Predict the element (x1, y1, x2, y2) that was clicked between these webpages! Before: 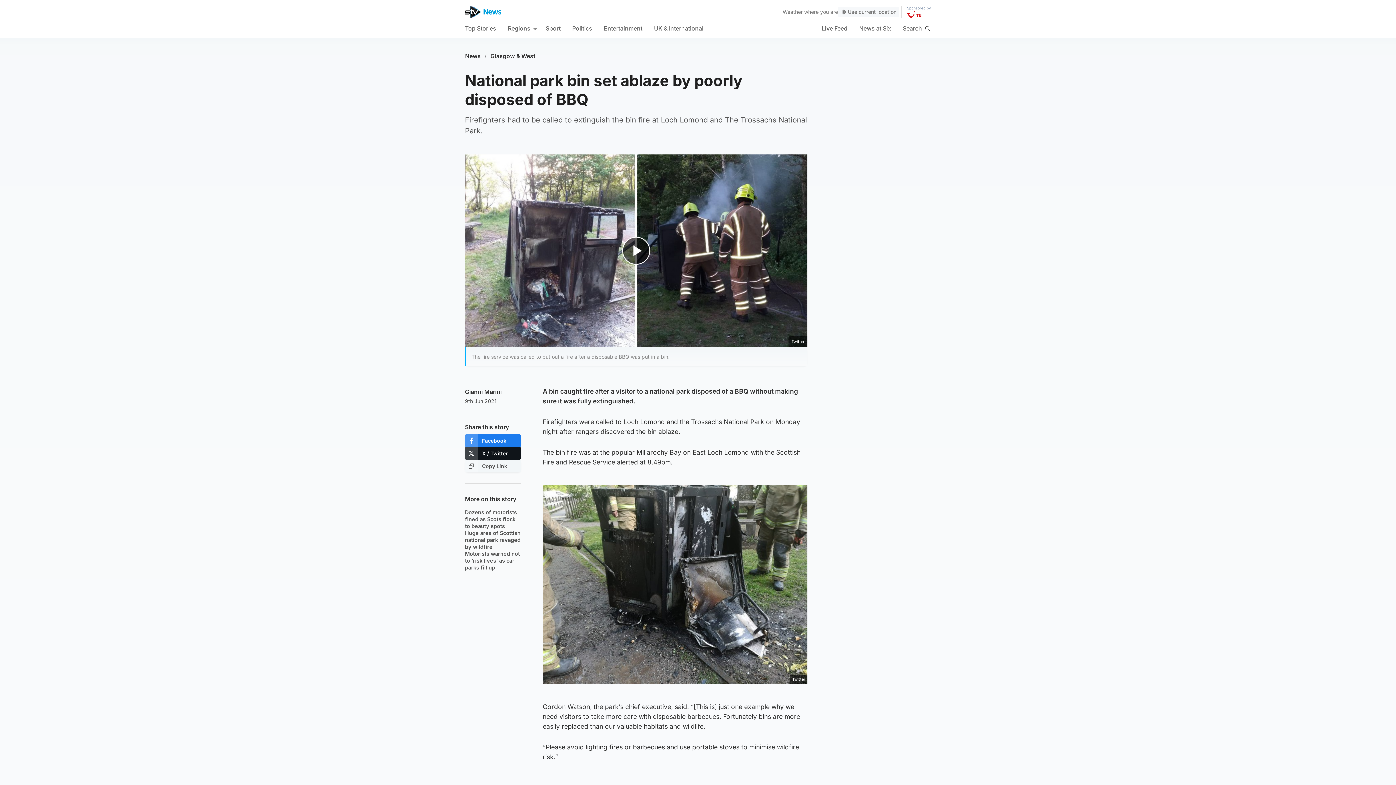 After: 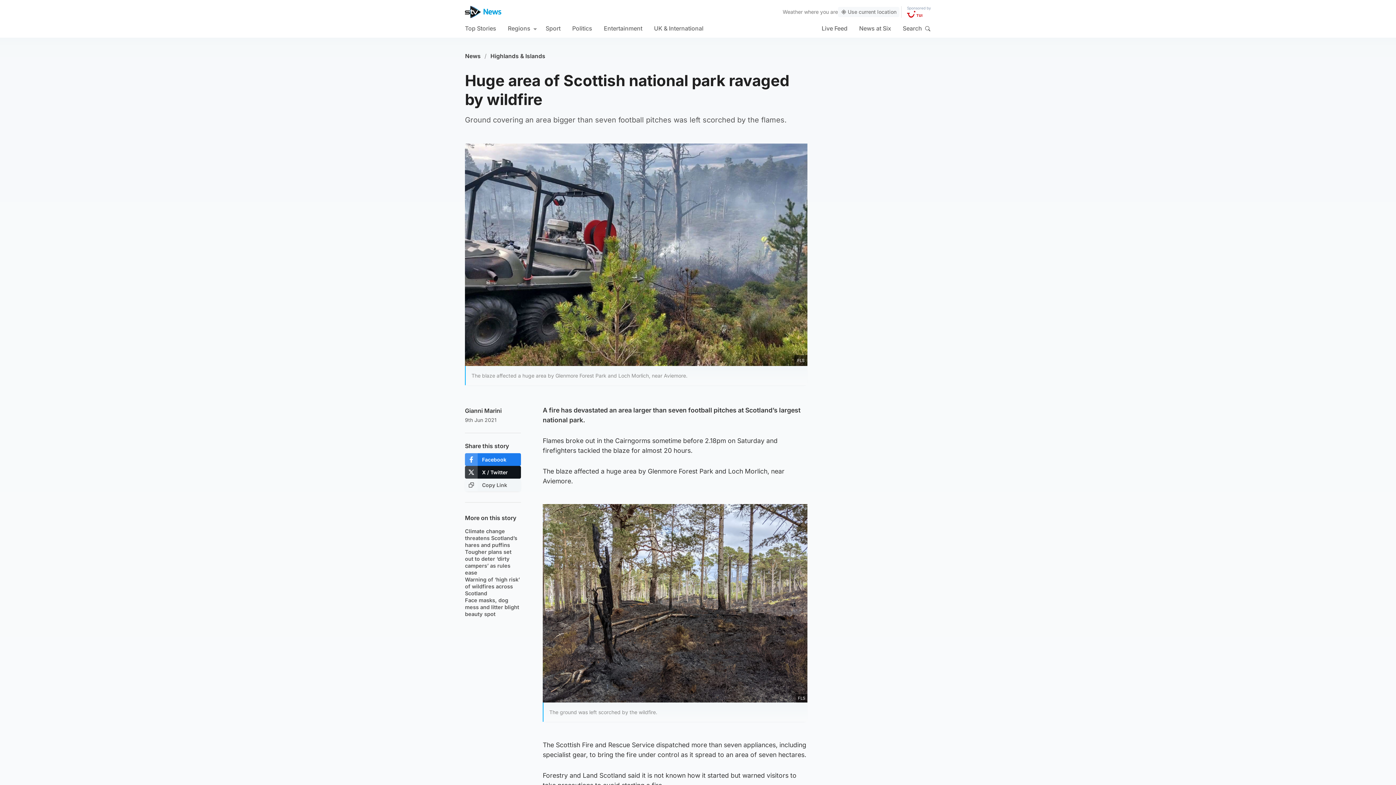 Action: bbox: (465, 529, 521, 550) label: Huge area of Scottish national park ravaged by wildfire